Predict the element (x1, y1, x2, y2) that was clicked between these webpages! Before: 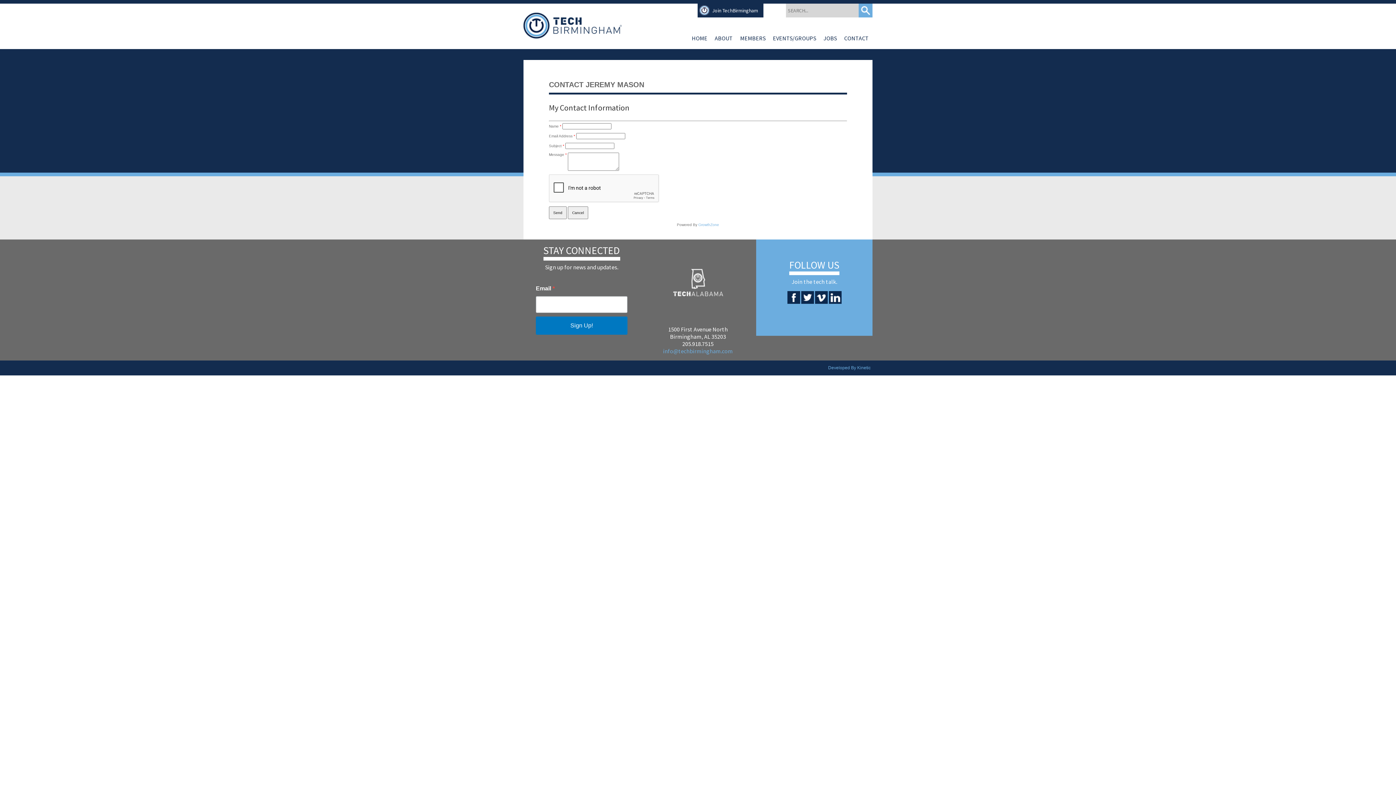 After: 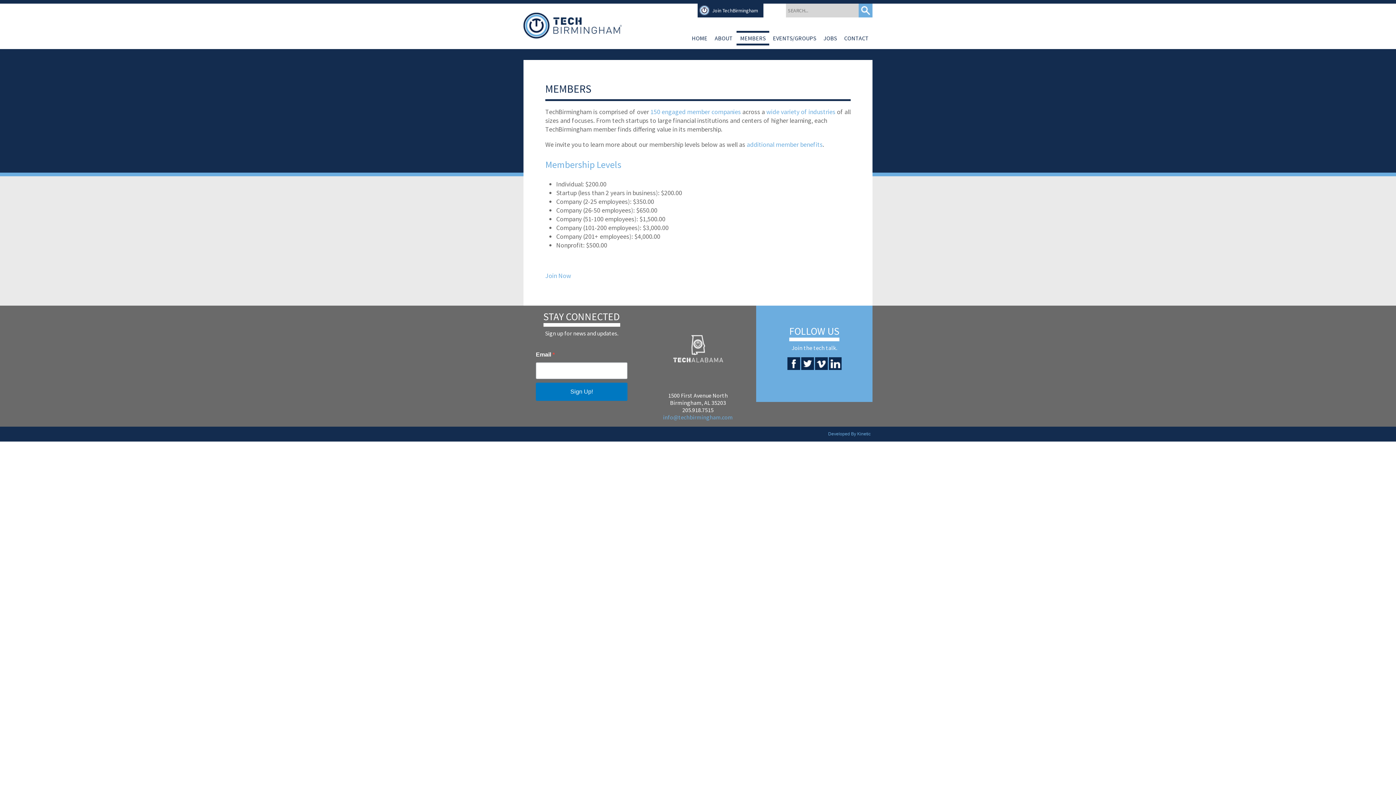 Action: bbox: (736, 30, 769, 45) label: MEMBERS